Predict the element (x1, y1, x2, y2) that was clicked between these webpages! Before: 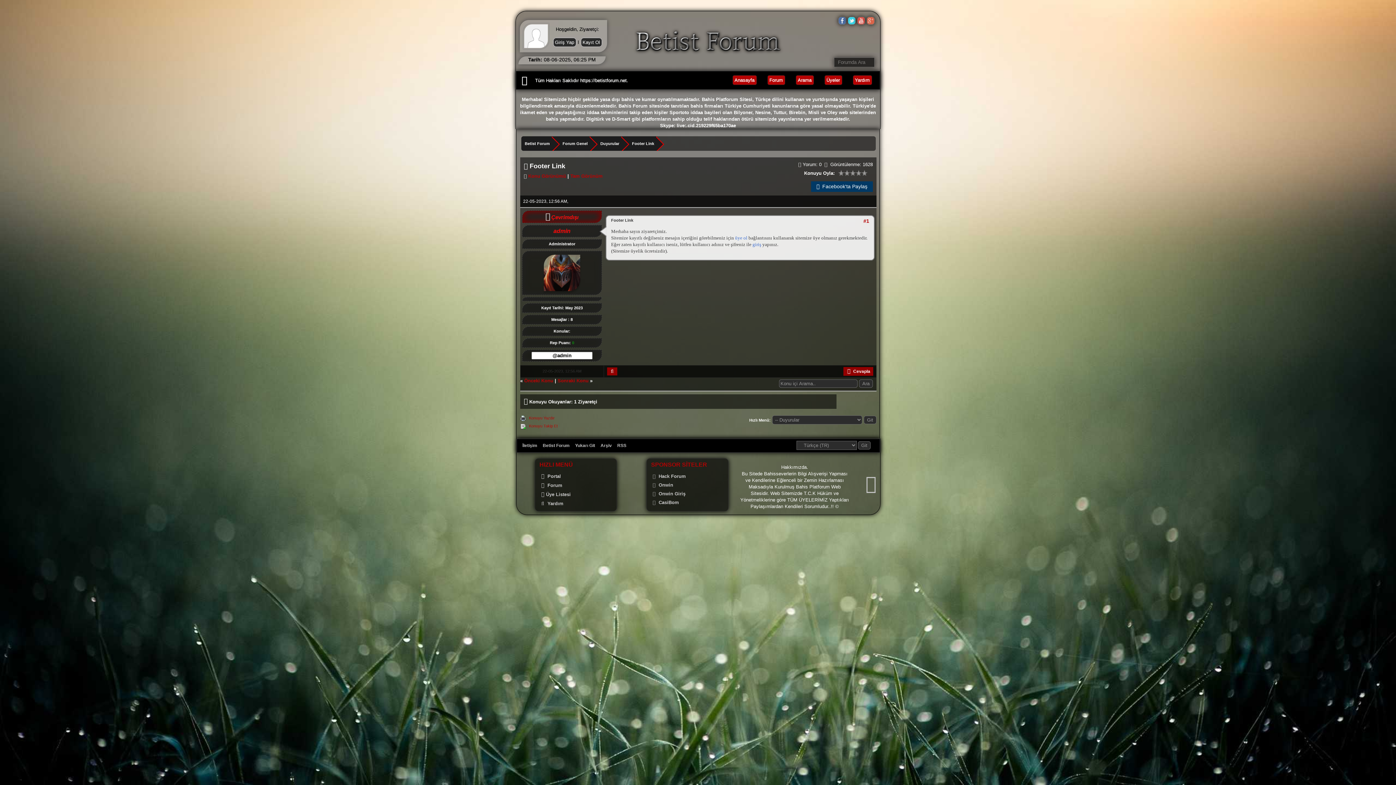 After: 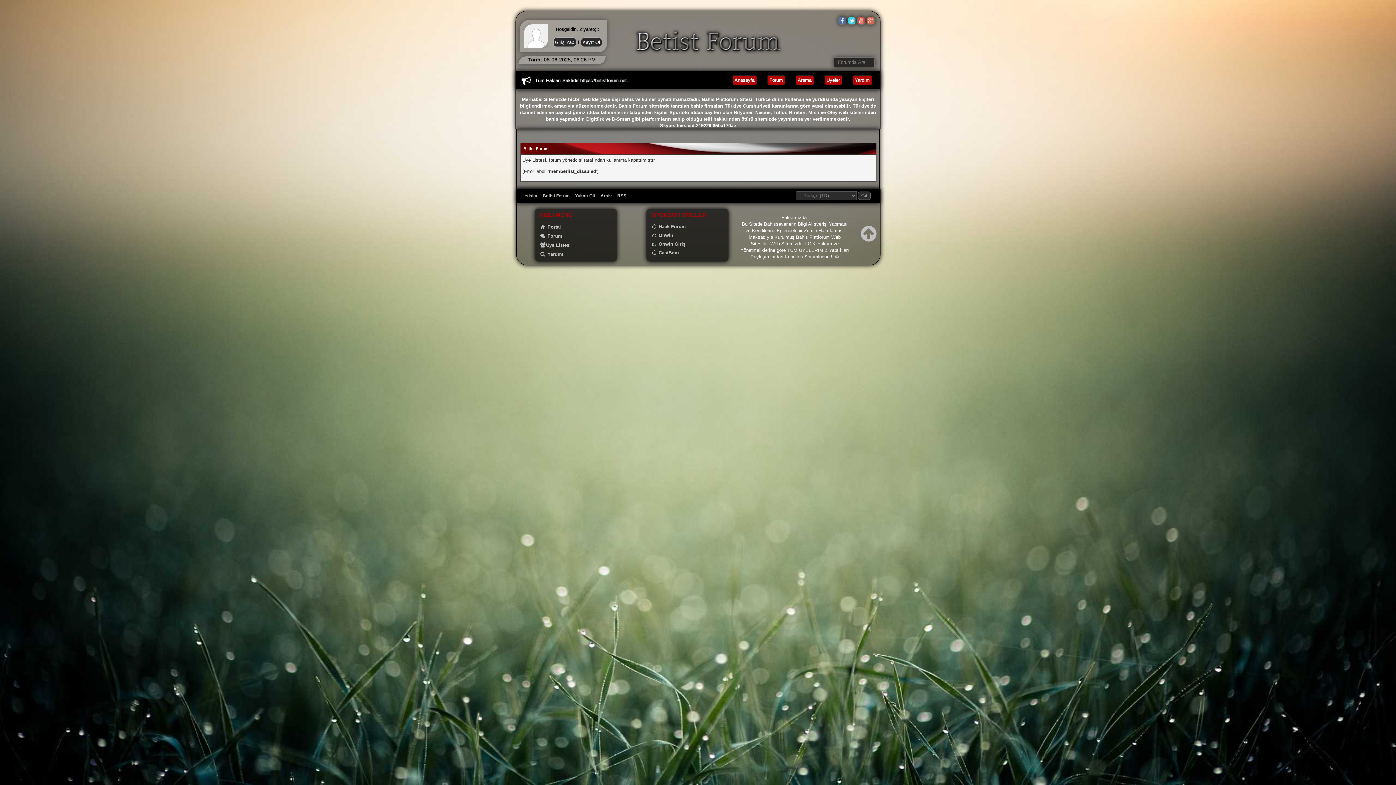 Action: label: Üye Listesi bbox: (539, 492, 570, 497)